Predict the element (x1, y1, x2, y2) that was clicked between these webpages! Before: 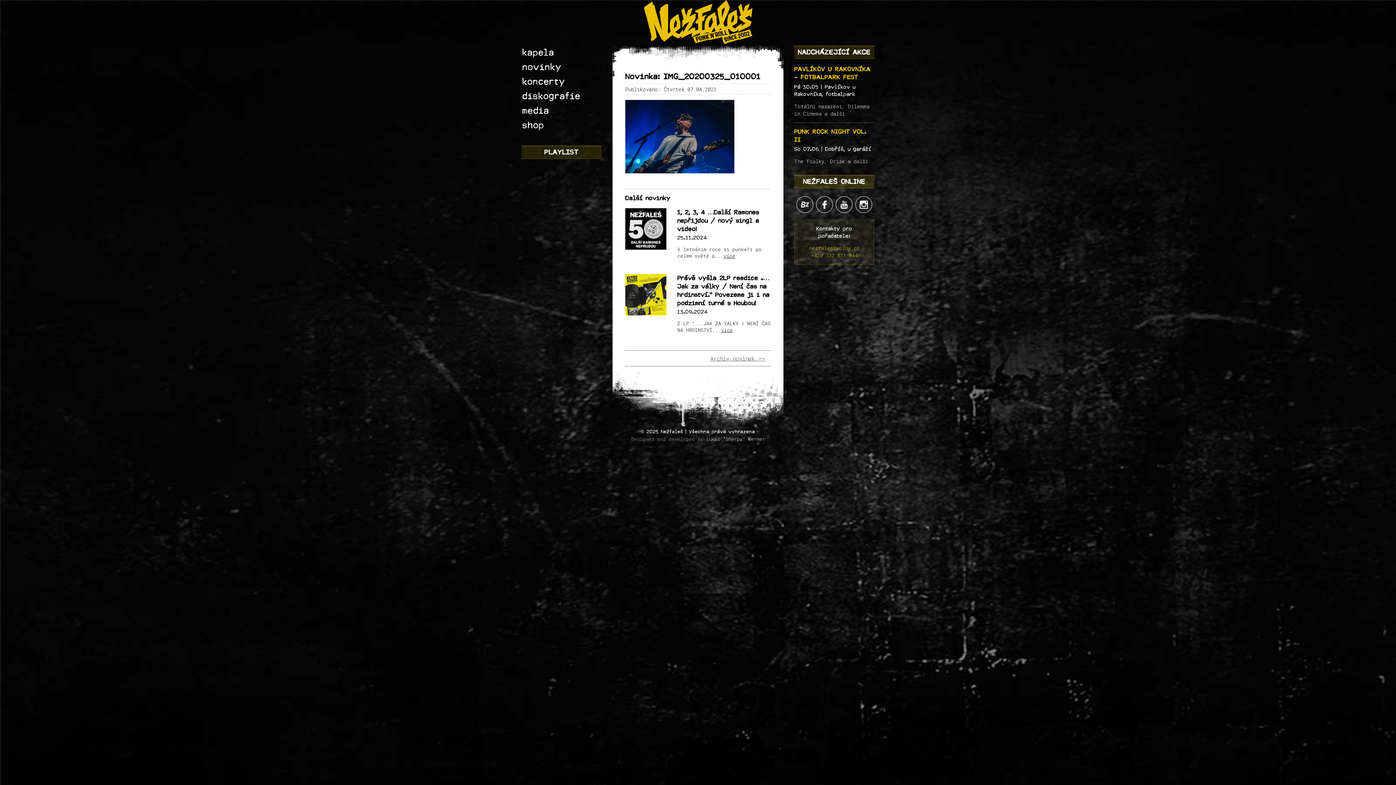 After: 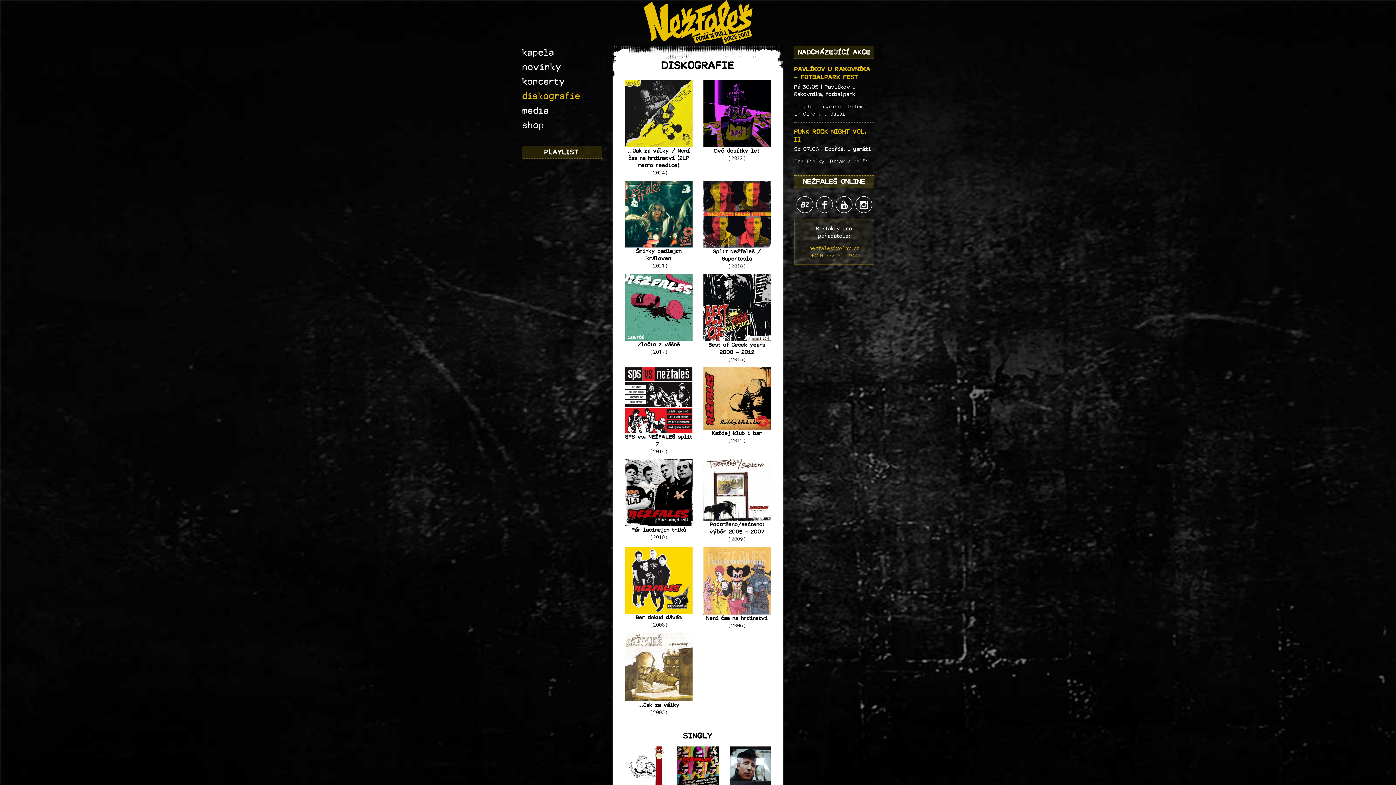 Action: bbox: (521, 89, 601, 104) label: diskografie